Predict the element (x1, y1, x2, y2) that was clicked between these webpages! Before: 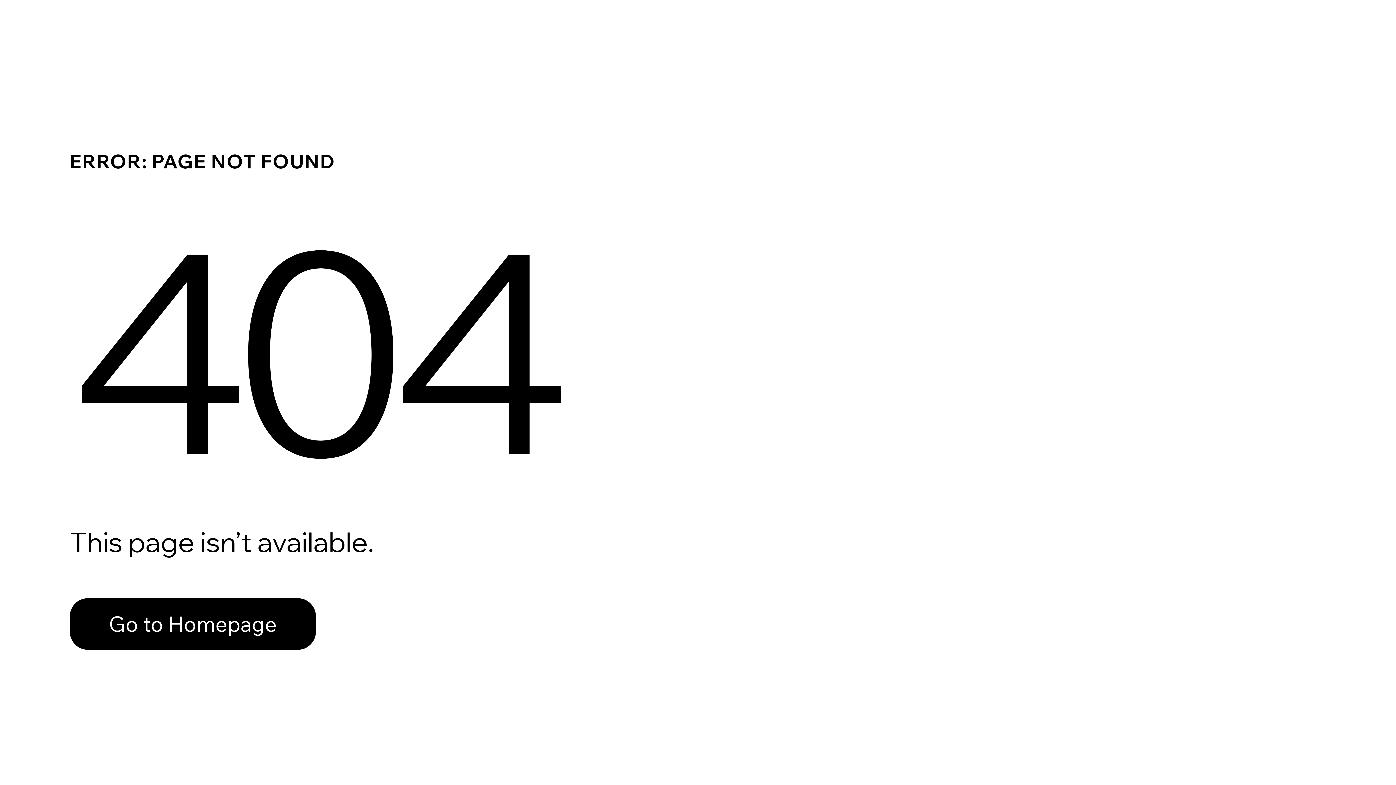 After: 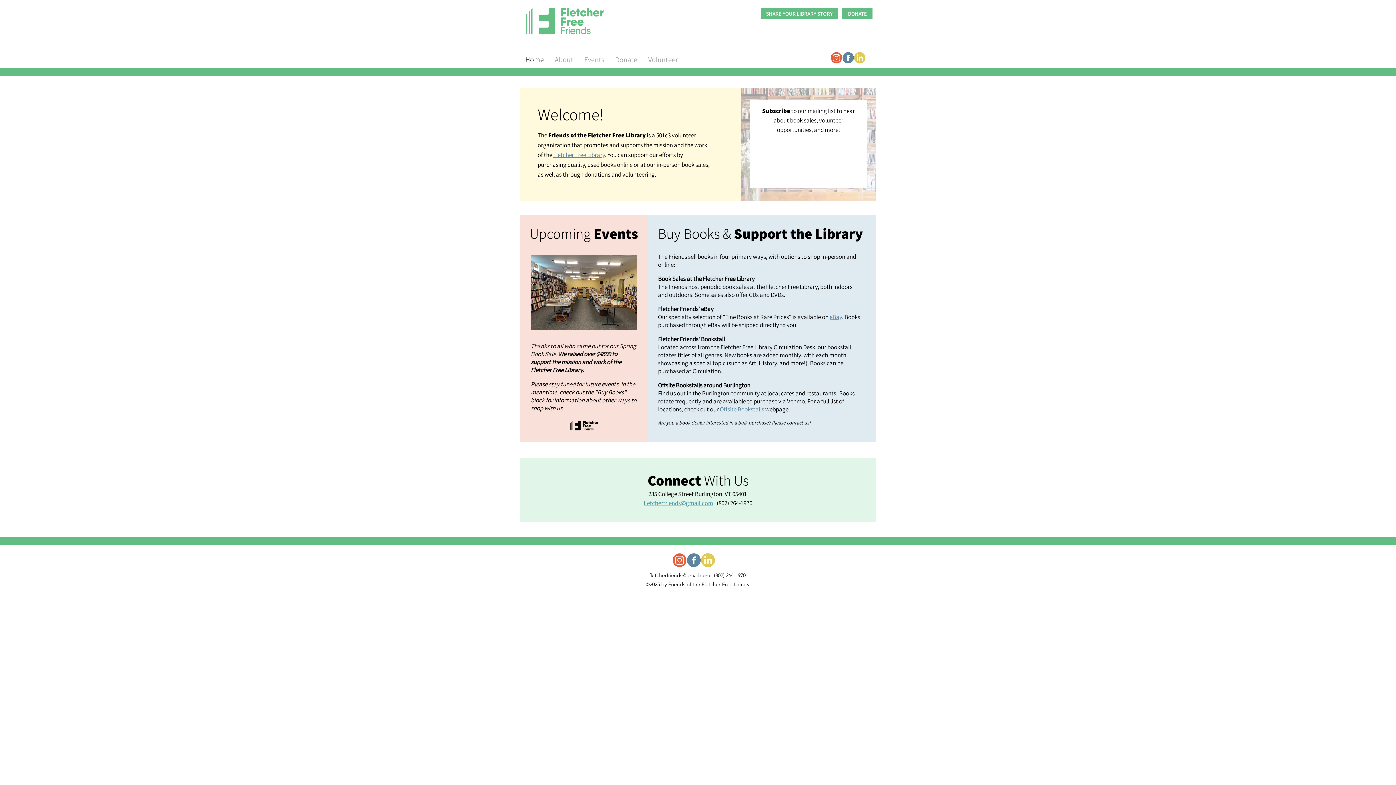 Action: label: Go to Homepage bbox: (69, 582, 768, 659)